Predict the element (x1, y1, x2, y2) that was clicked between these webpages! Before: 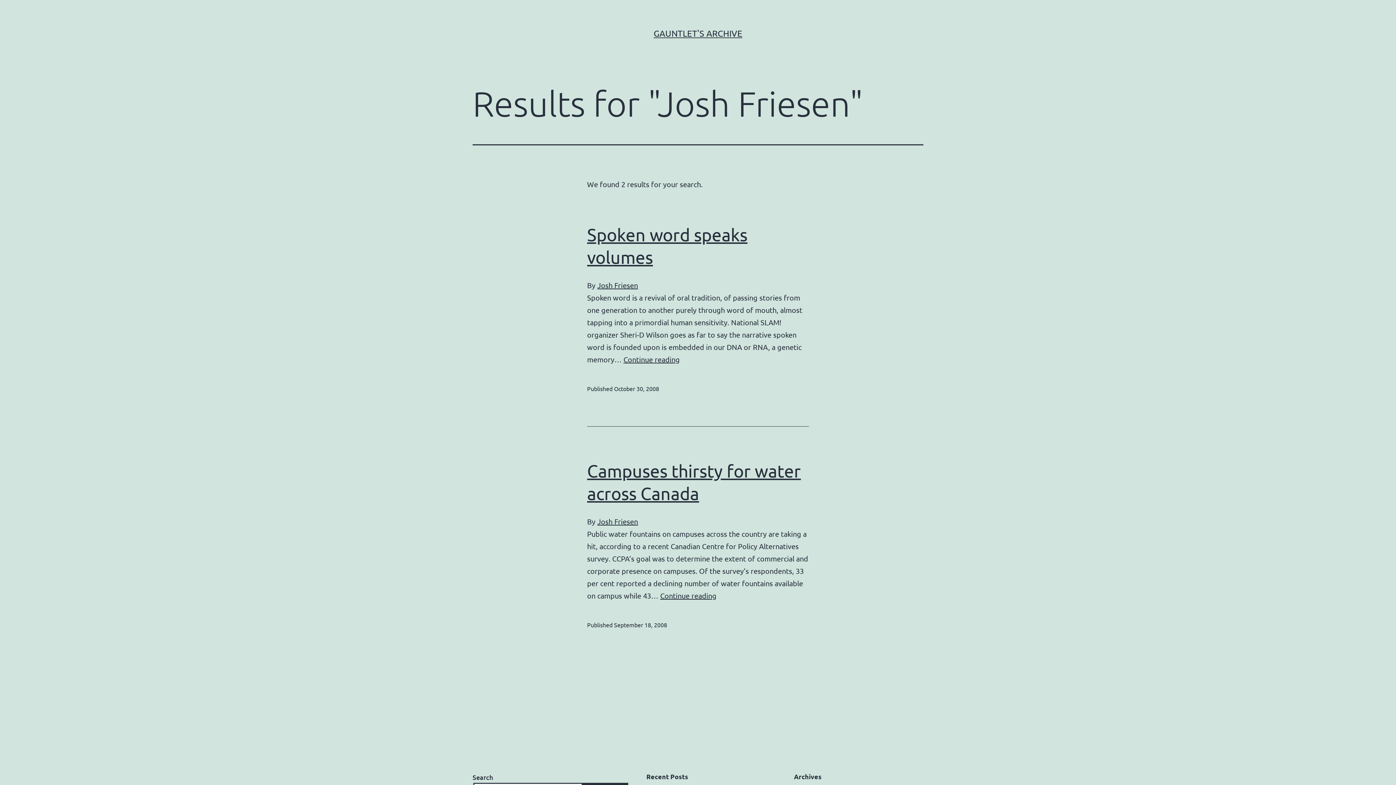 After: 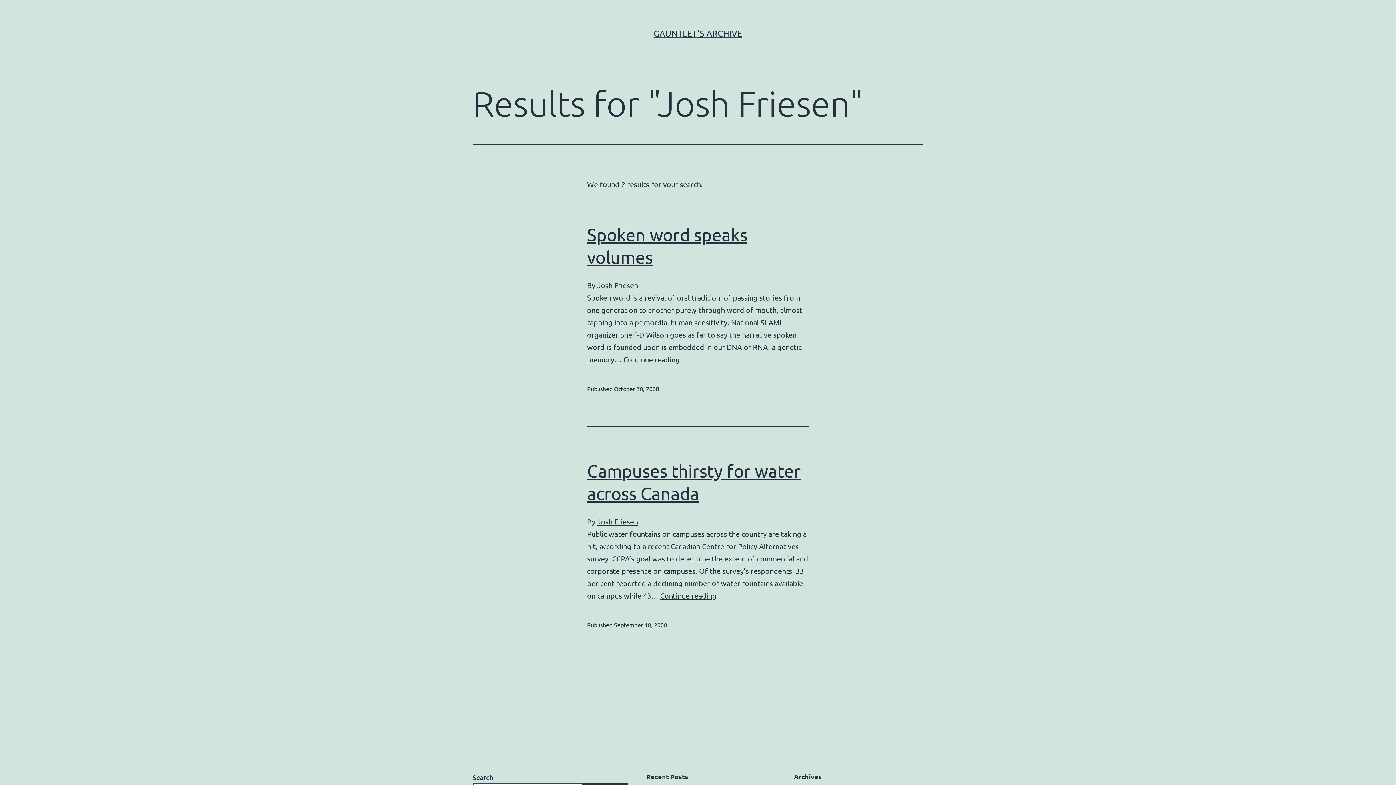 Action: bbox: (597, 517, 638, 526) label: Josh Friesen